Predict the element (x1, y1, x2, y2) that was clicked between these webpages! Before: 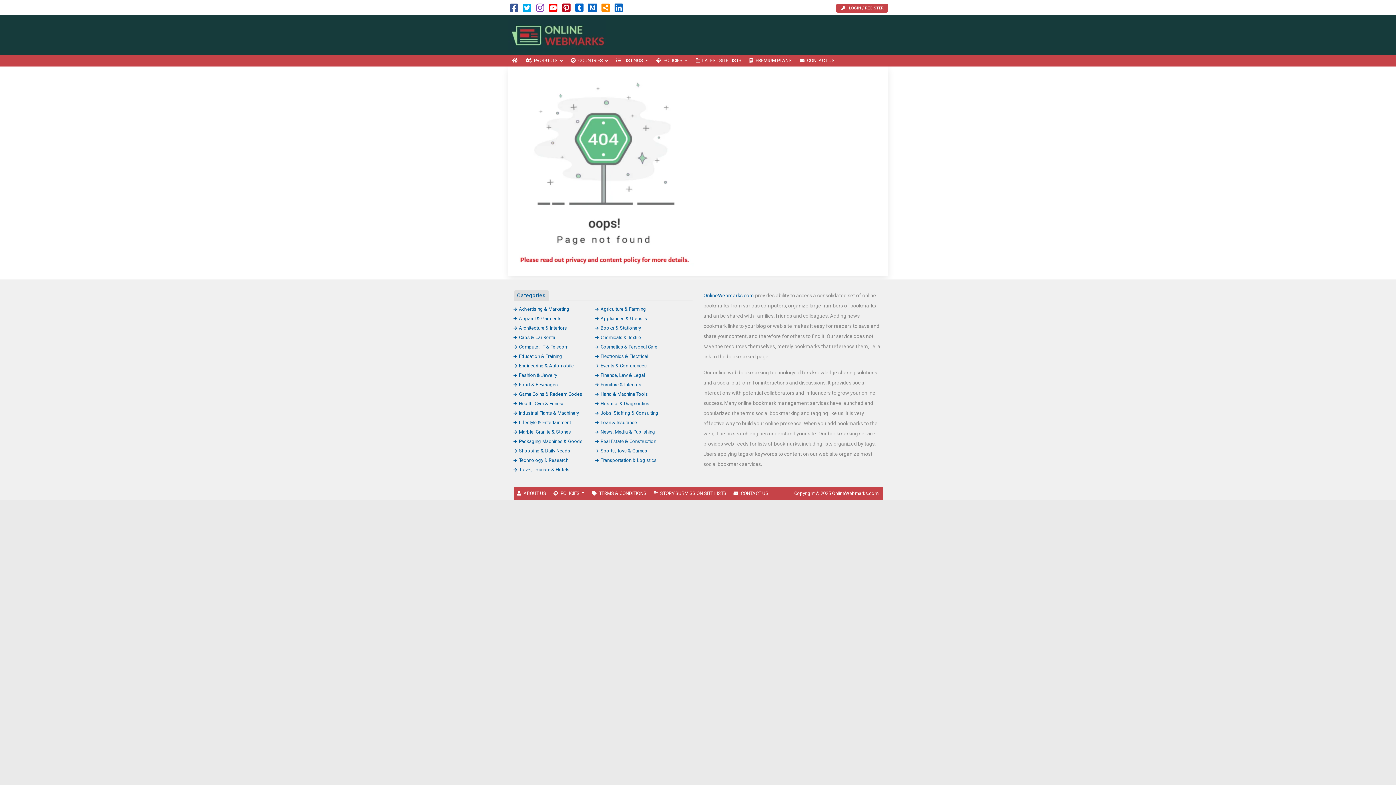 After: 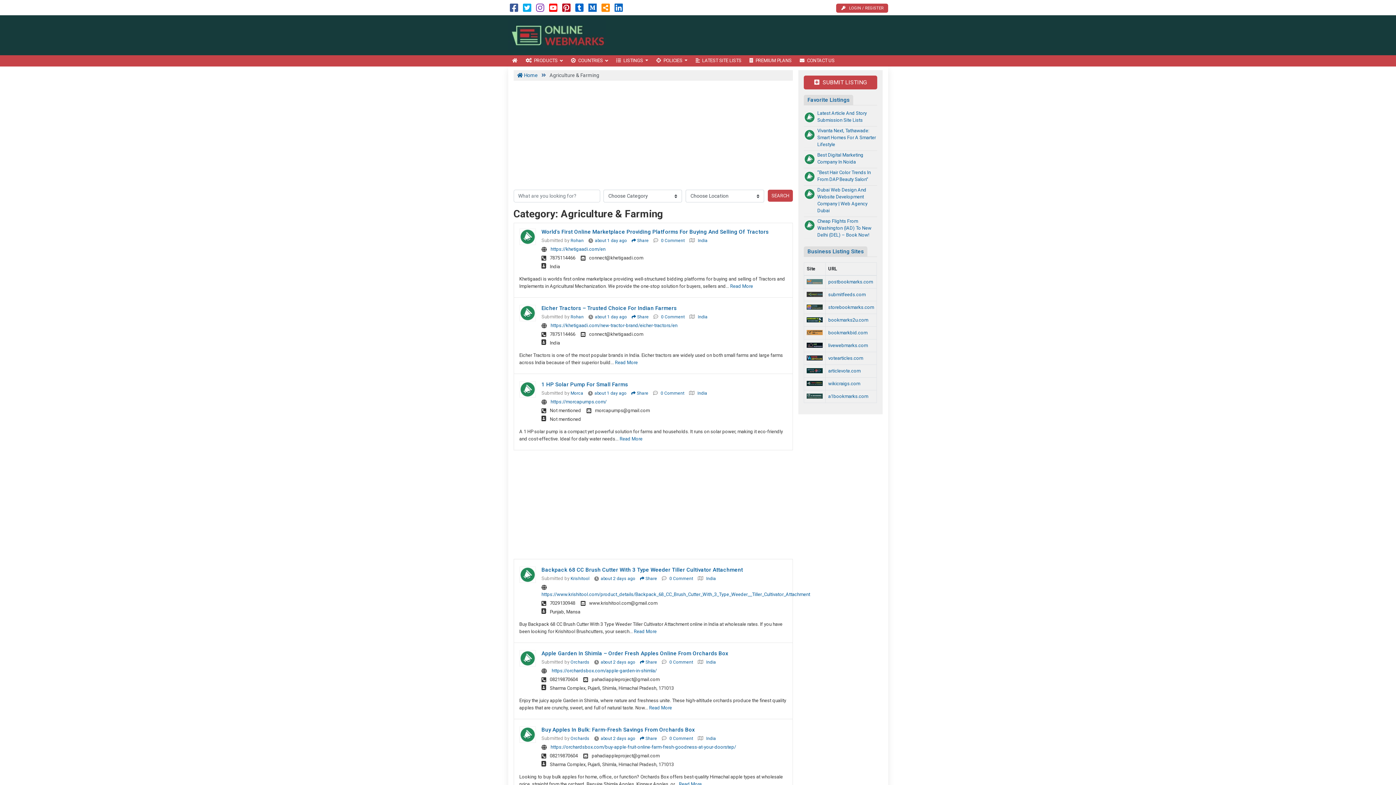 Action: label: Agriculture & Farming bbox: (595, 306, 646, 311)